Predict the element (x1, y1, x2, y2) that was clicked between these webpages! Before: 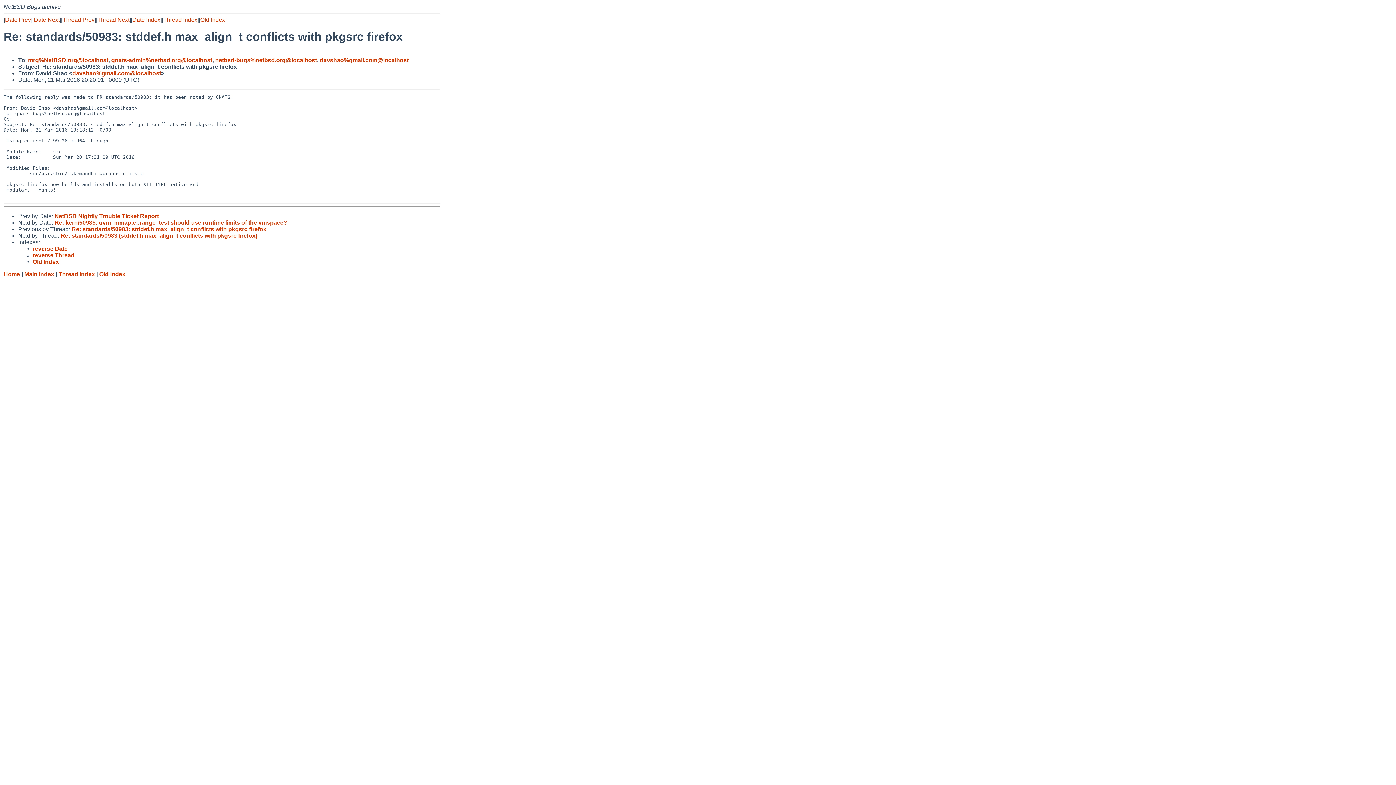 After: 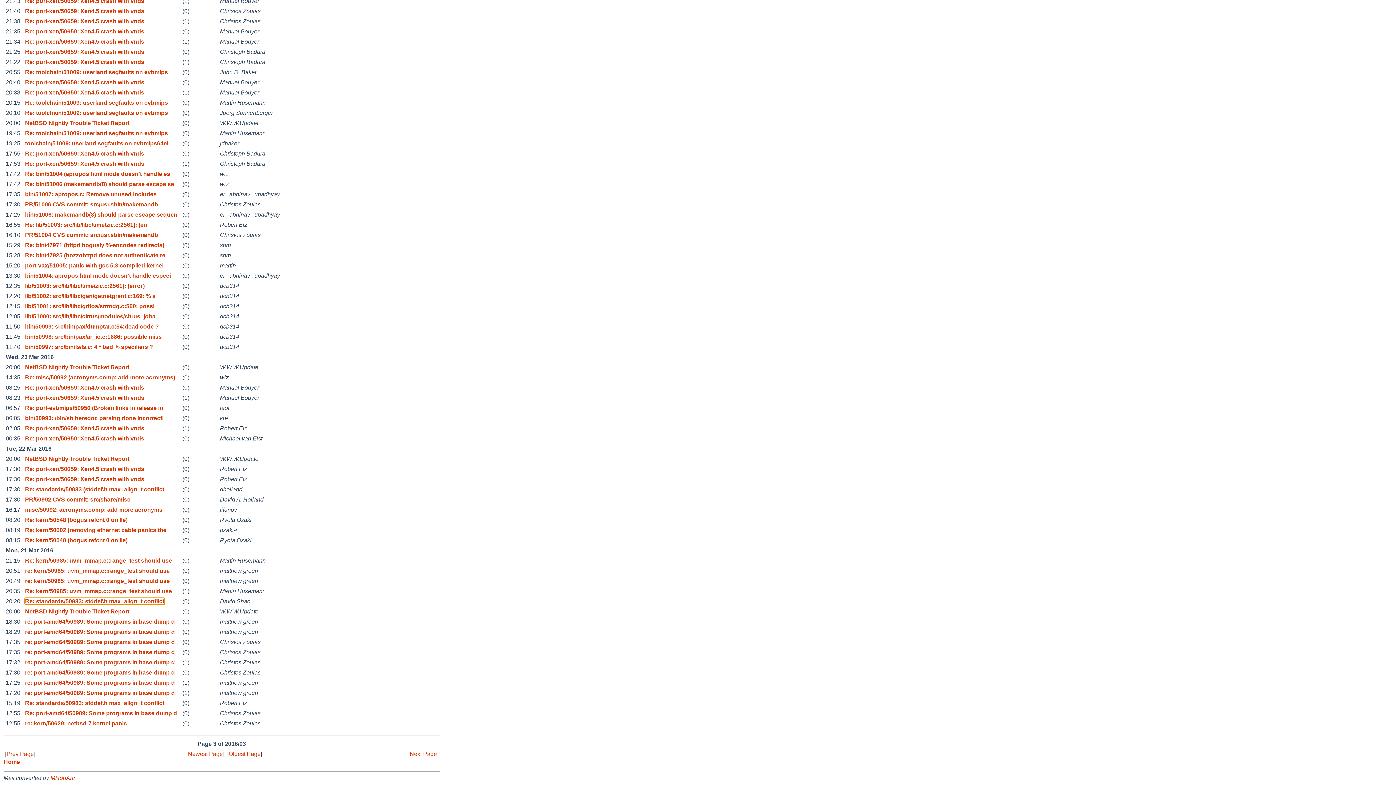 Action: bbox: (132, 16, 160, 22) label: Date Index